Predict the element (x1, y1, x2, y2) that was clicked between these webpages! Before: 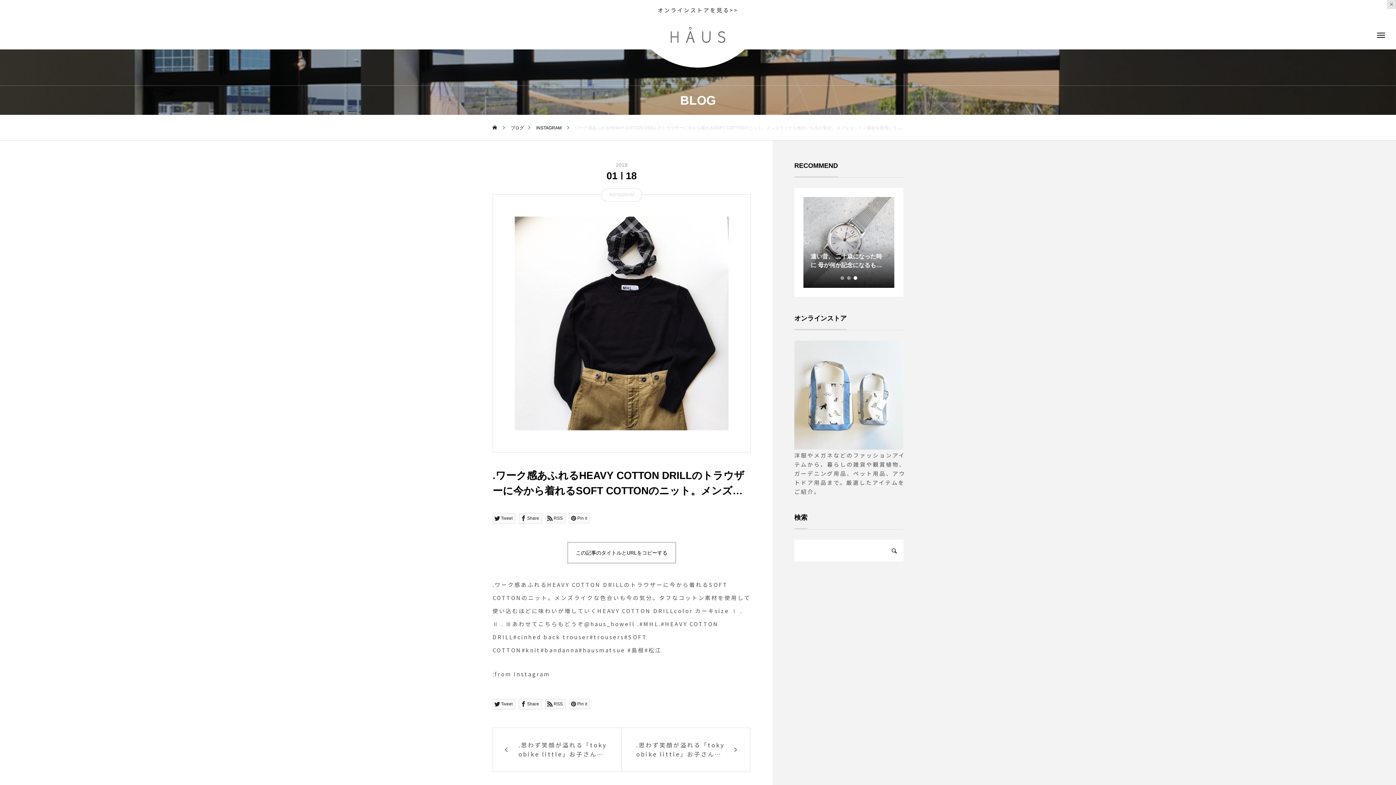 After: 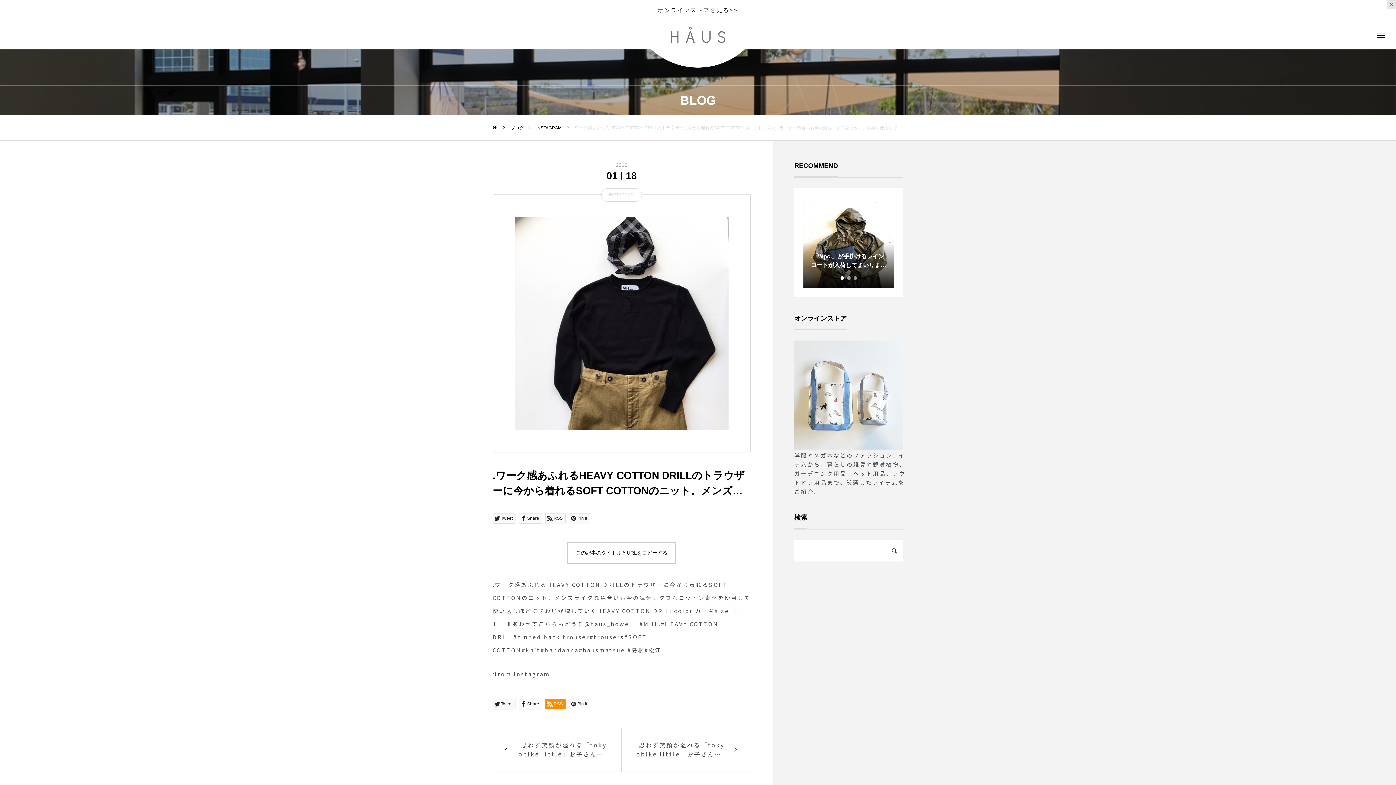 Action: bbox: (545, 699, 565, 709) label: RSS